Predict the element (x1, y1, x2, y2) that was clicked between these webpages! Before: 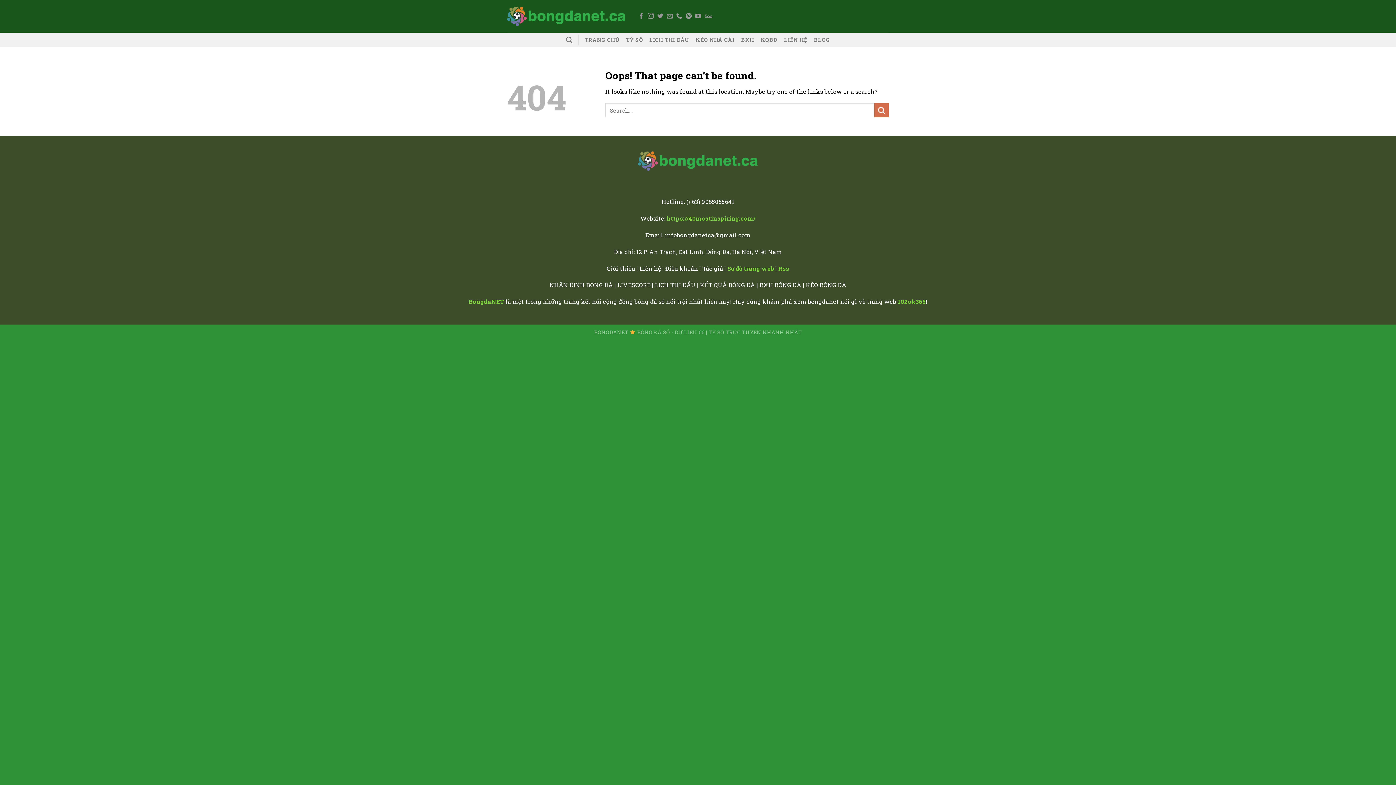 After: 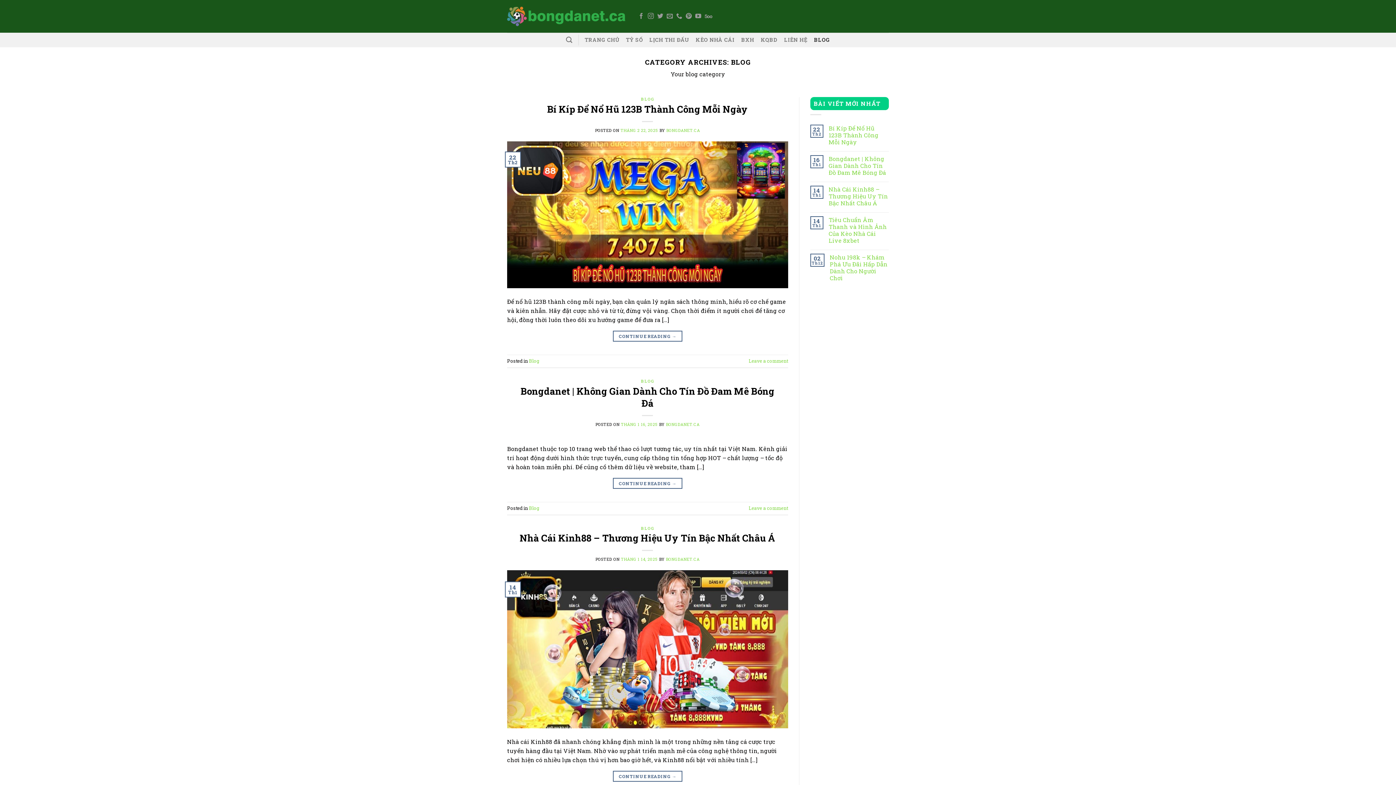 Action: bbox: (814, 32, 830, 47) label: BLOG